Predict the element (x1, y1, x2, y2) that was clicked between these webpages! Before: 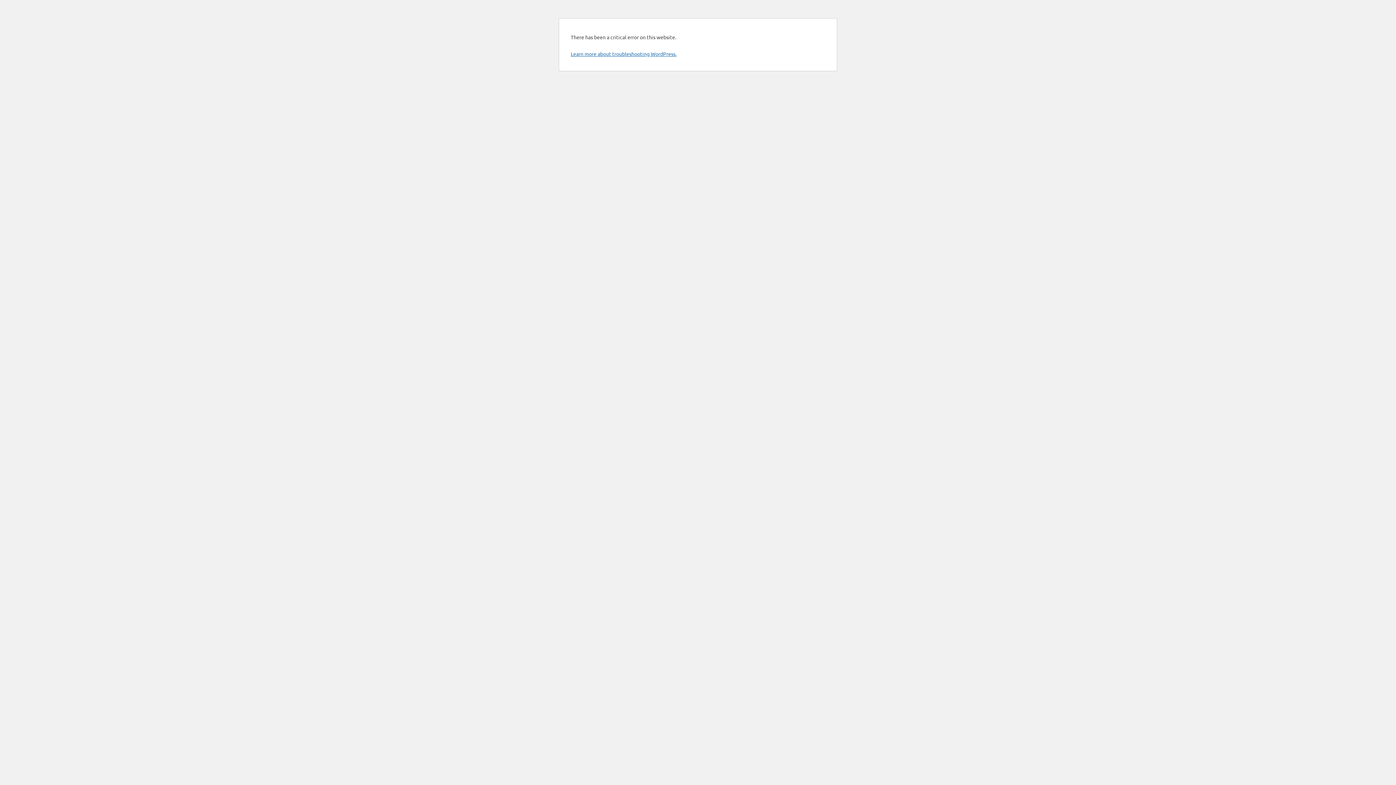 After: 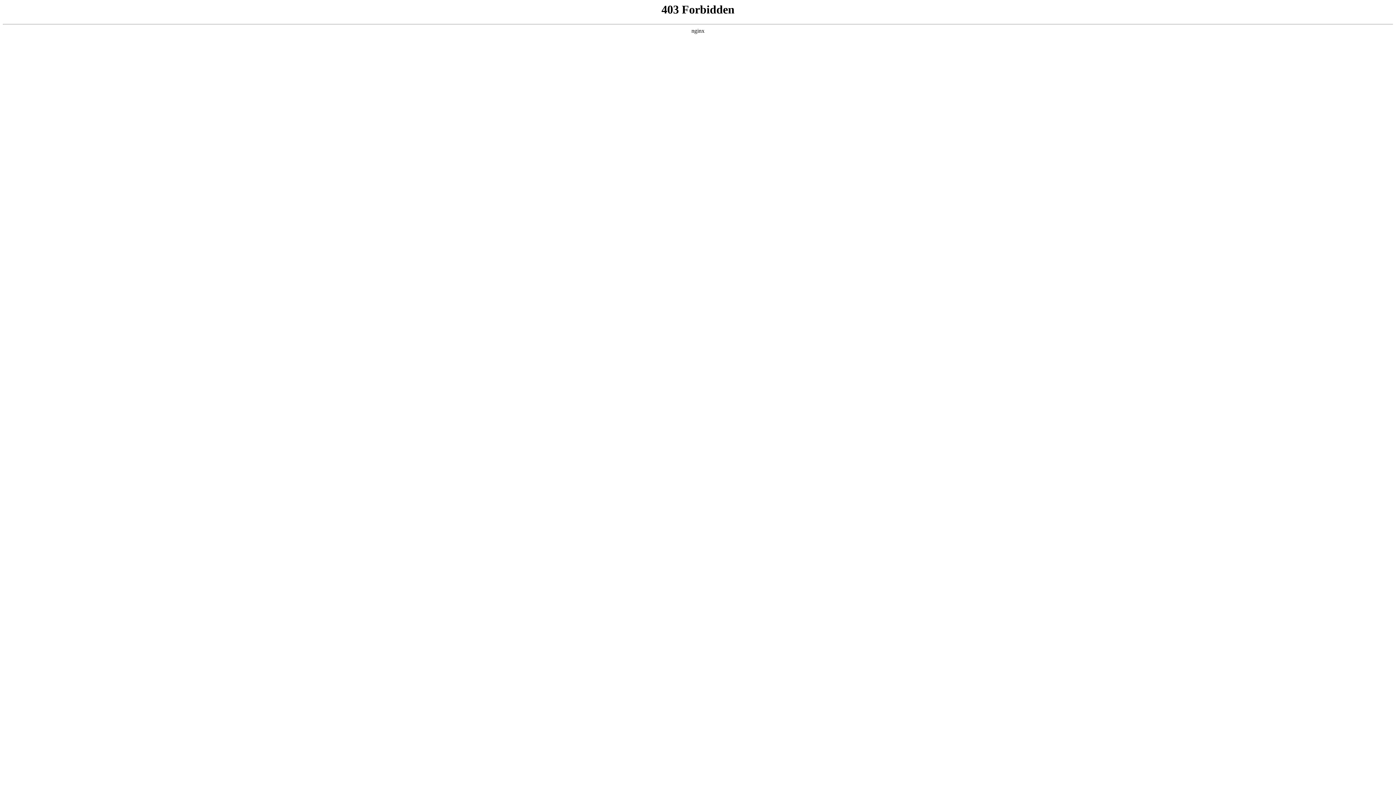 Action: label: Learn more about troubleshooting WordPress. bbox: (570, 50, 676, 57)